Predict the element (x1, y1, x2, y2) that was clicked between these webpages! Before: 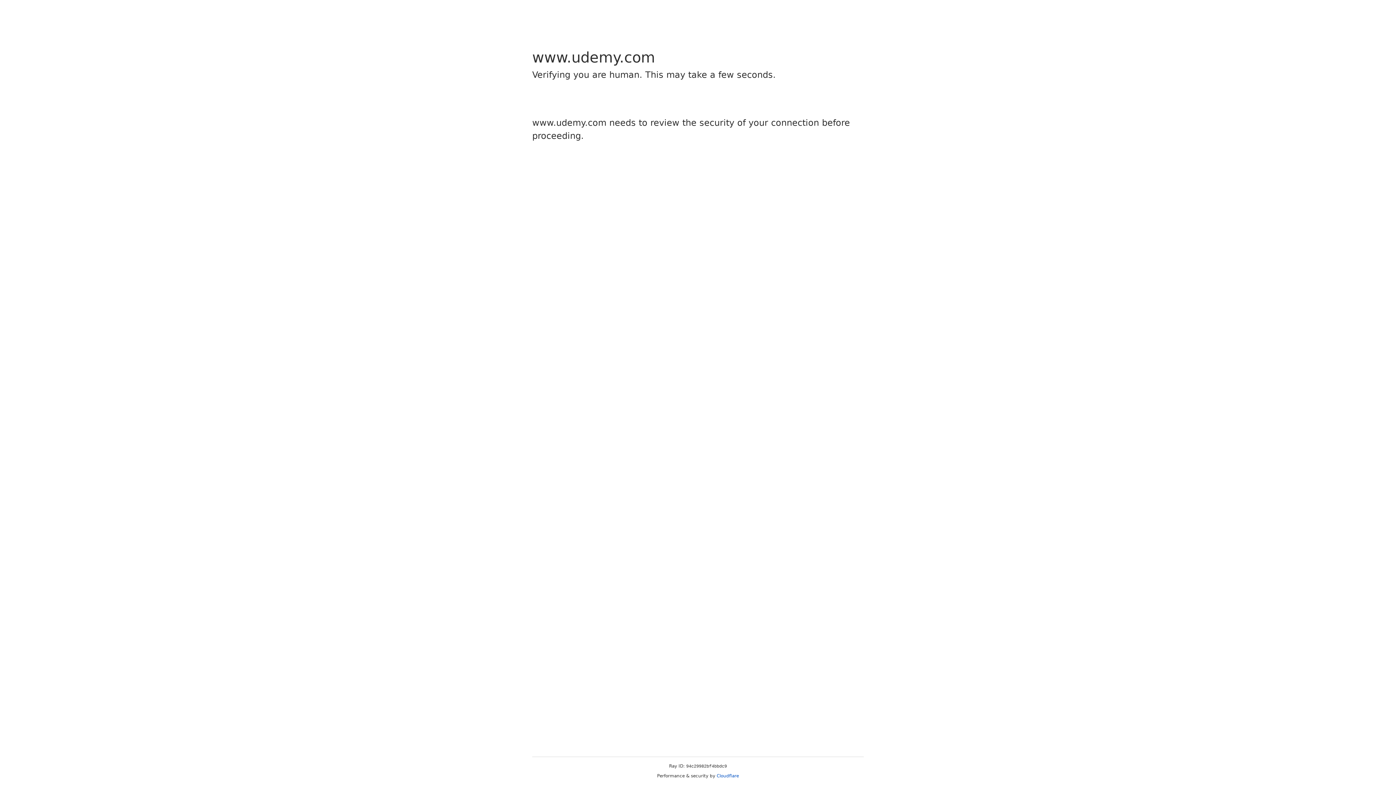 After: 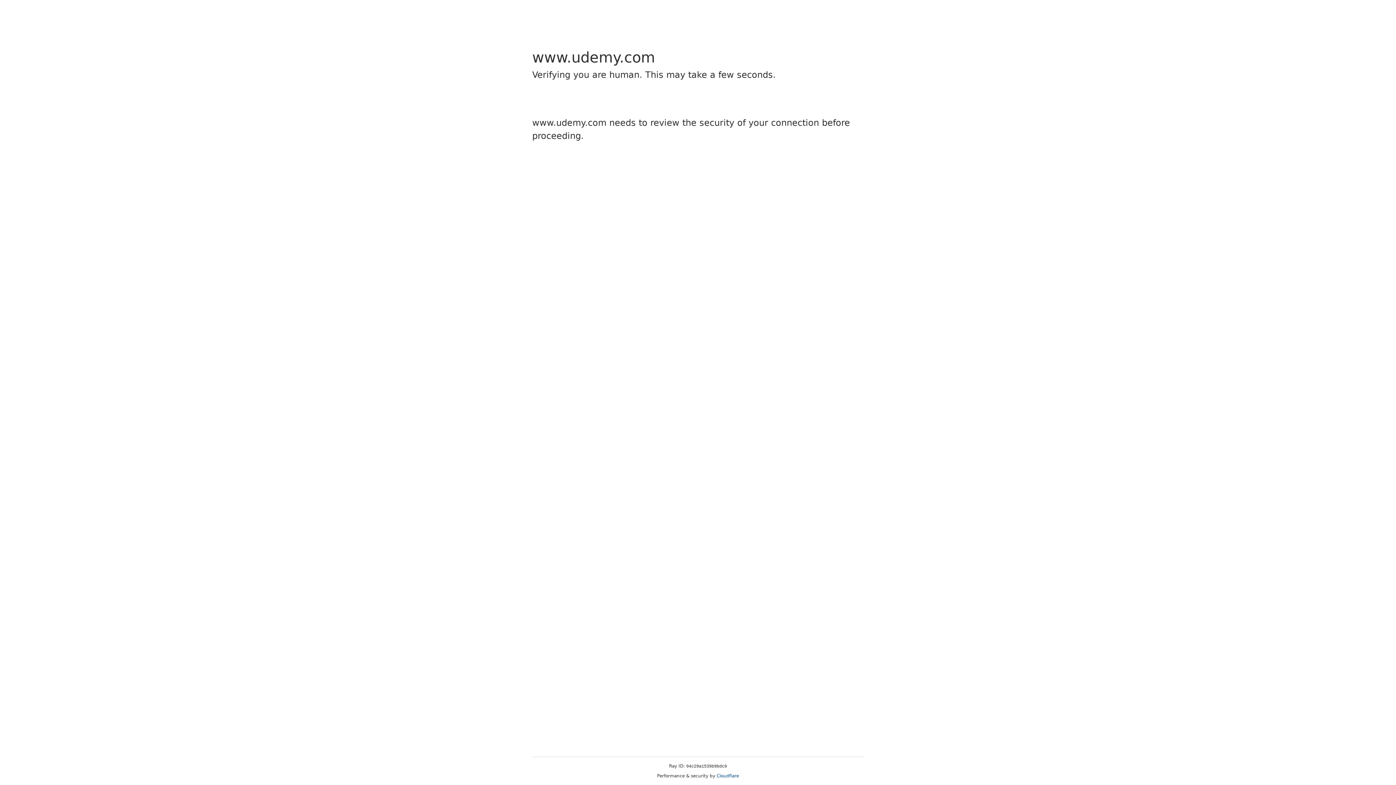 Action: bbox: (716, 773, 739, 778) label: Cloudflare